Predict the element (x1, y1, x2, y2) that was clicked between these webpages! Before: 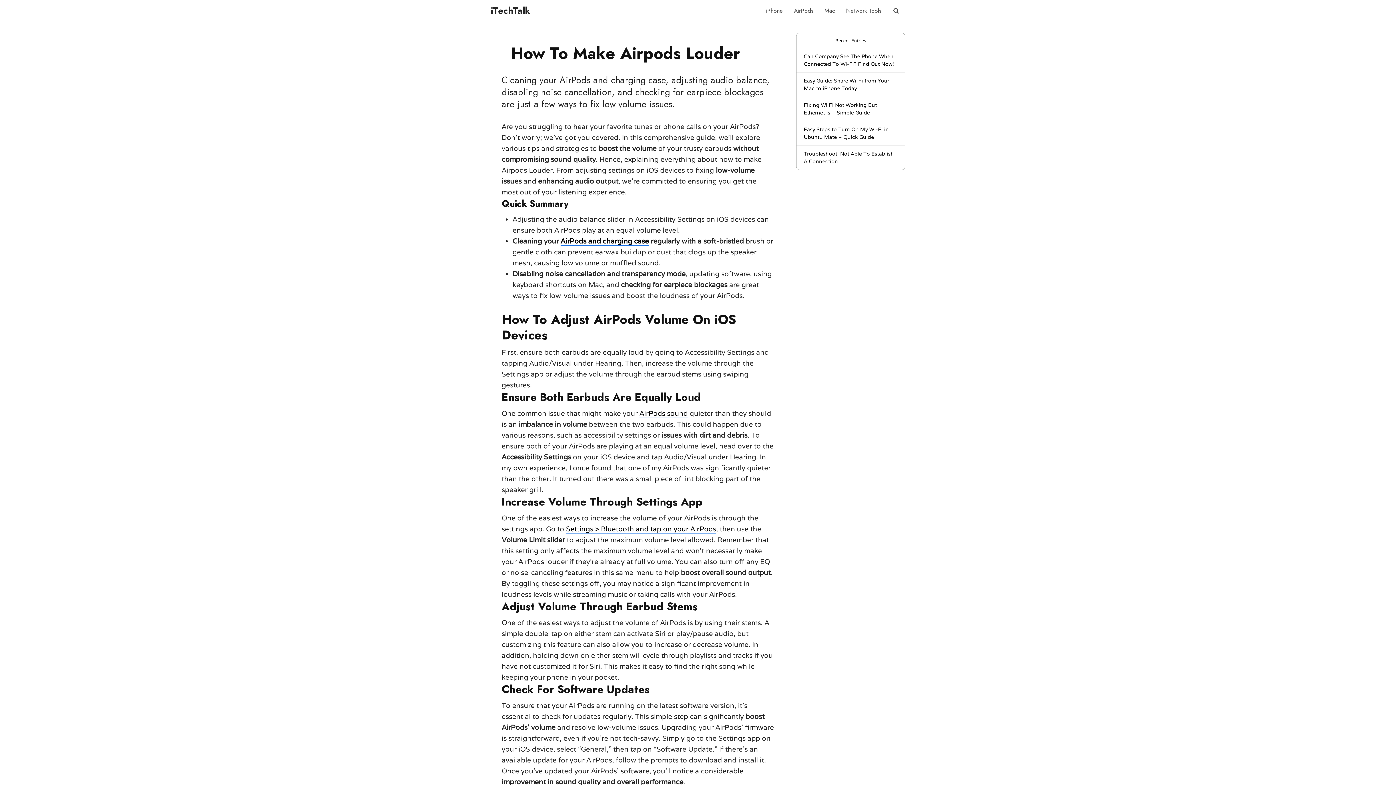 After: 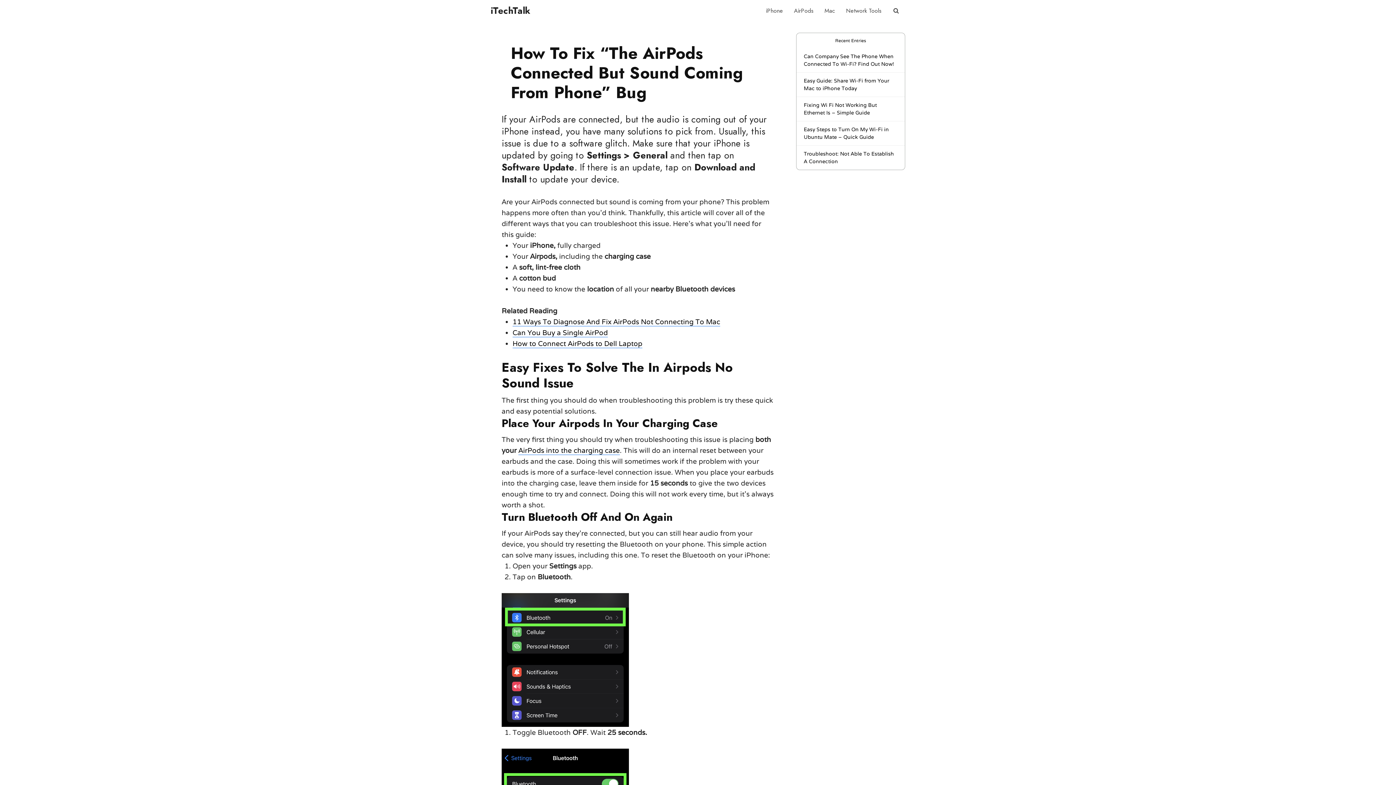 Action: label: AirPods sound bbox: (639, 409, 688, 418)